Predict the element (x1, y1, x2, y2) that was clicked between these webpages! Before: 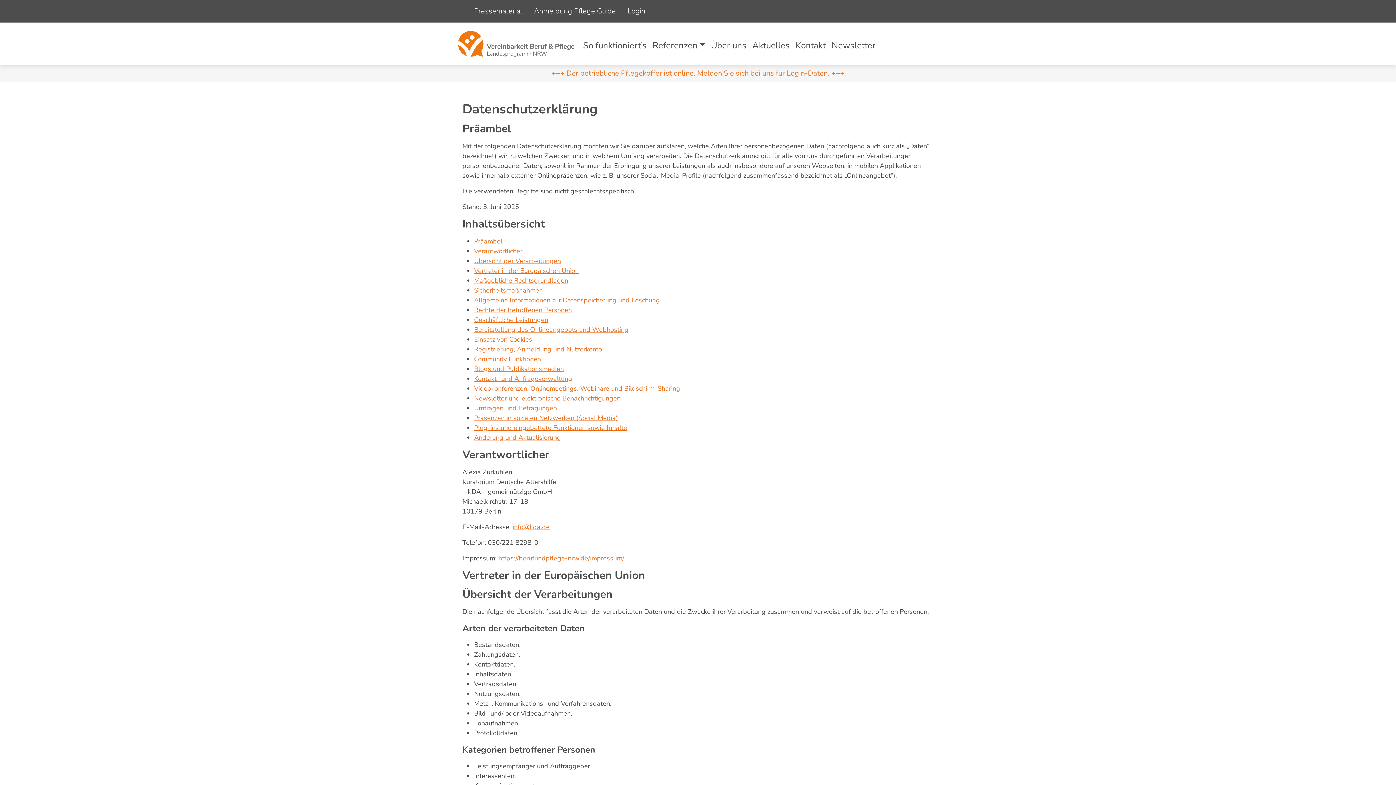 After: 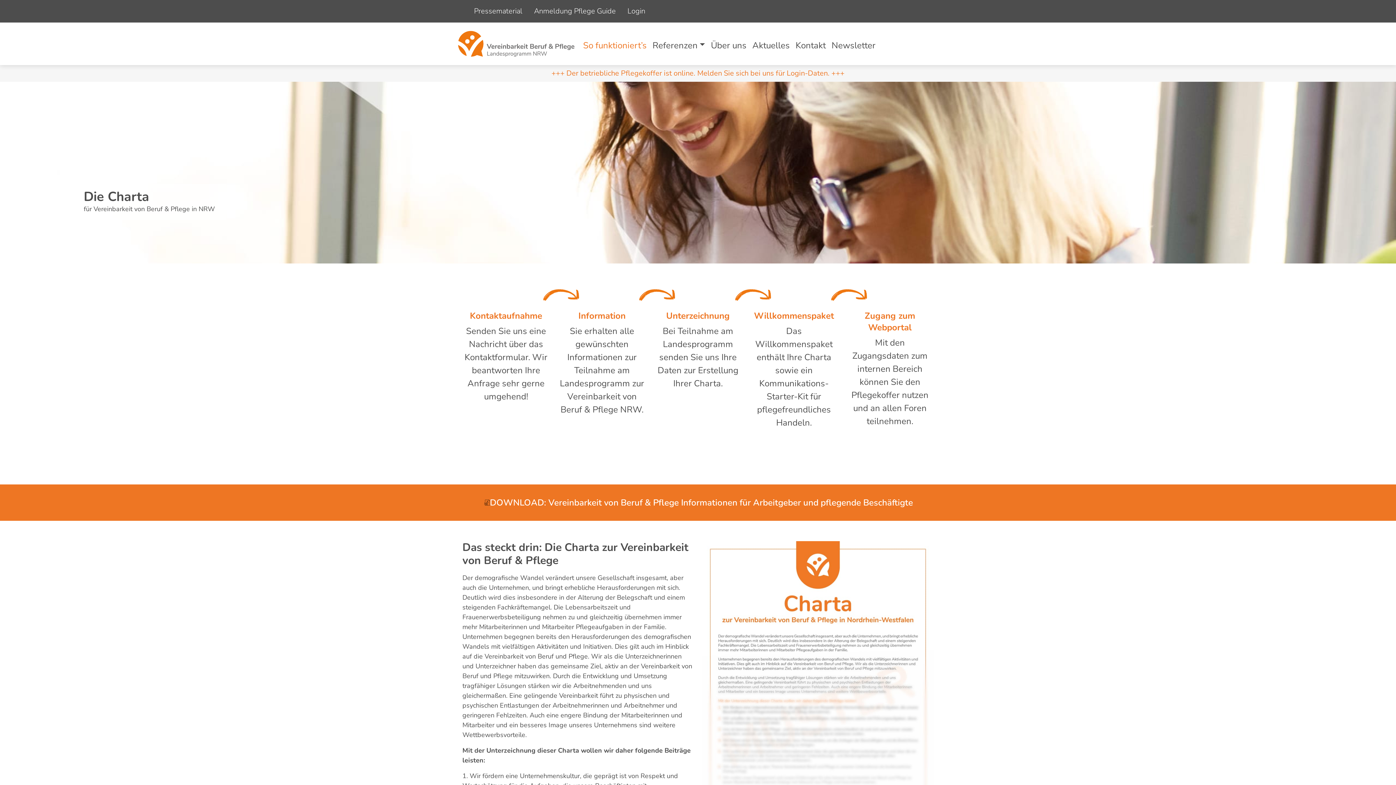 Action: bbox: (580, 32, 649, 54) label: So funktioniert’s